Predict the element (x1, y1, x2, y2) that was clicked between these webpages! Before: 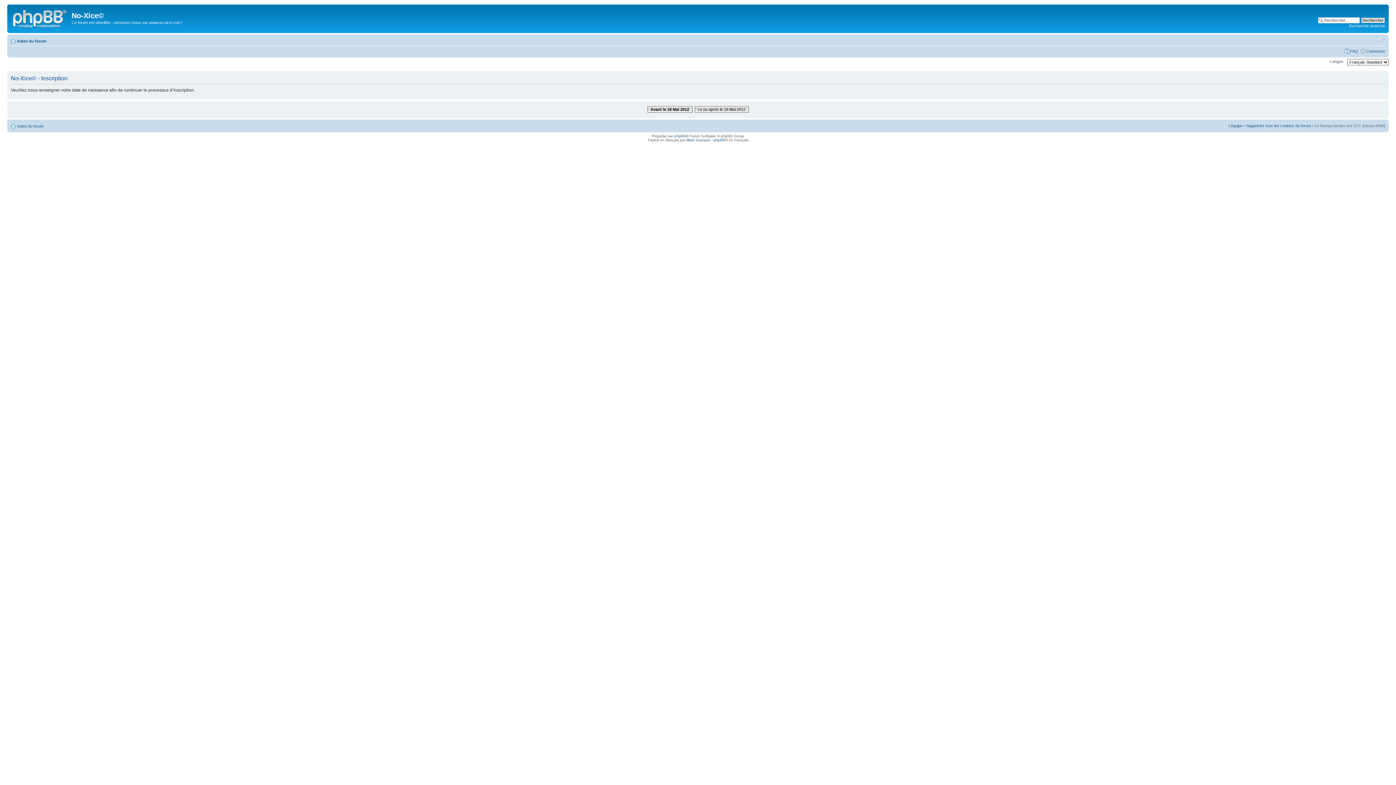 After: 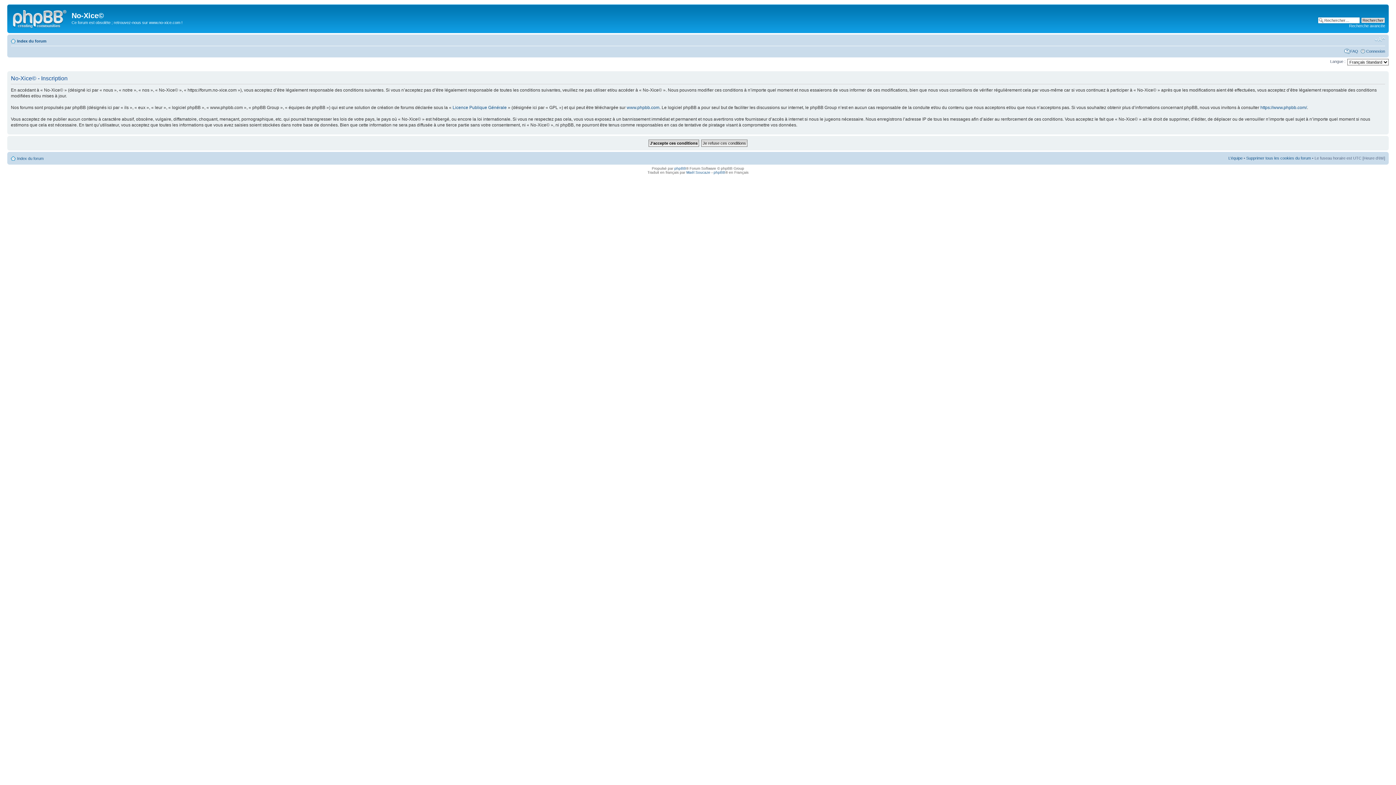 Action: label: Le ou après le 18 Mai 2012 bbox: (694, 106, 748, 112)